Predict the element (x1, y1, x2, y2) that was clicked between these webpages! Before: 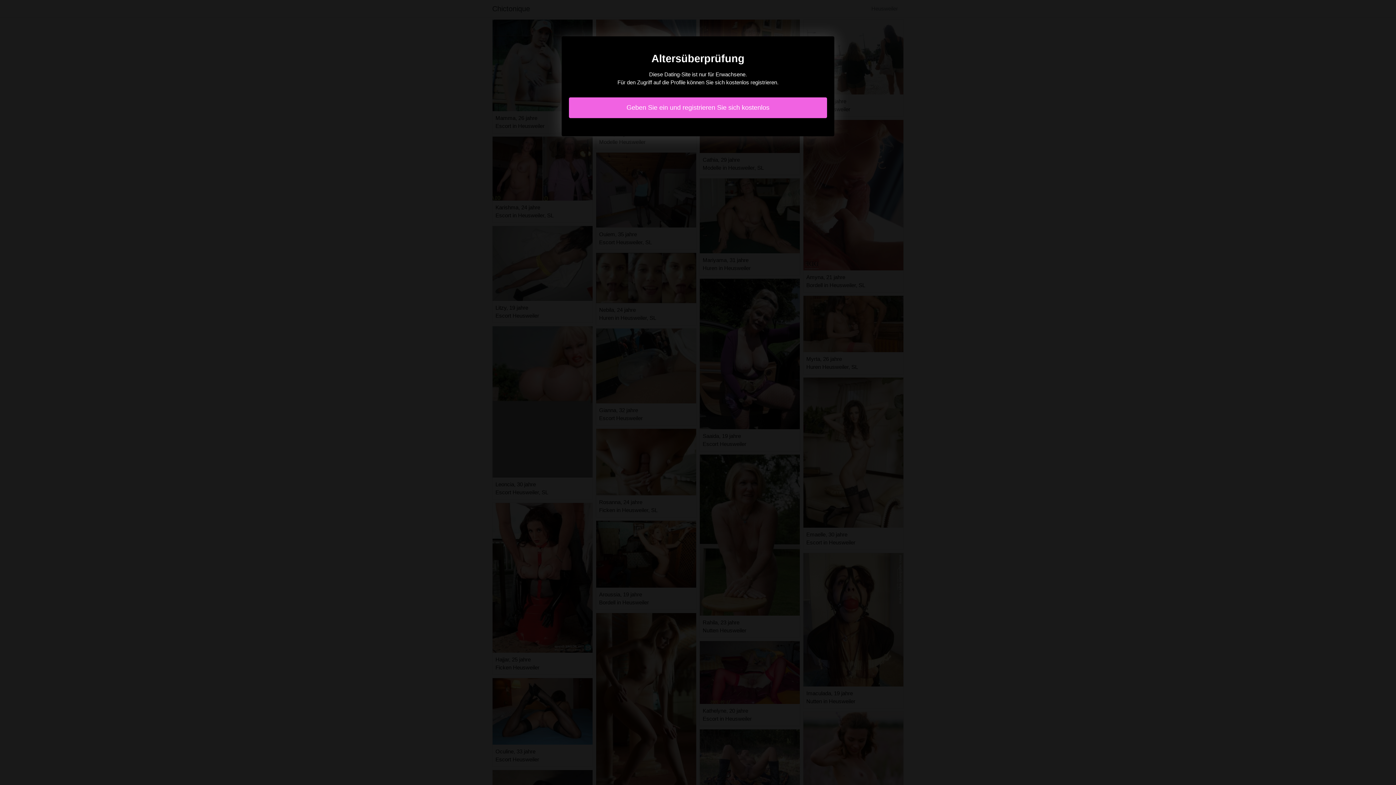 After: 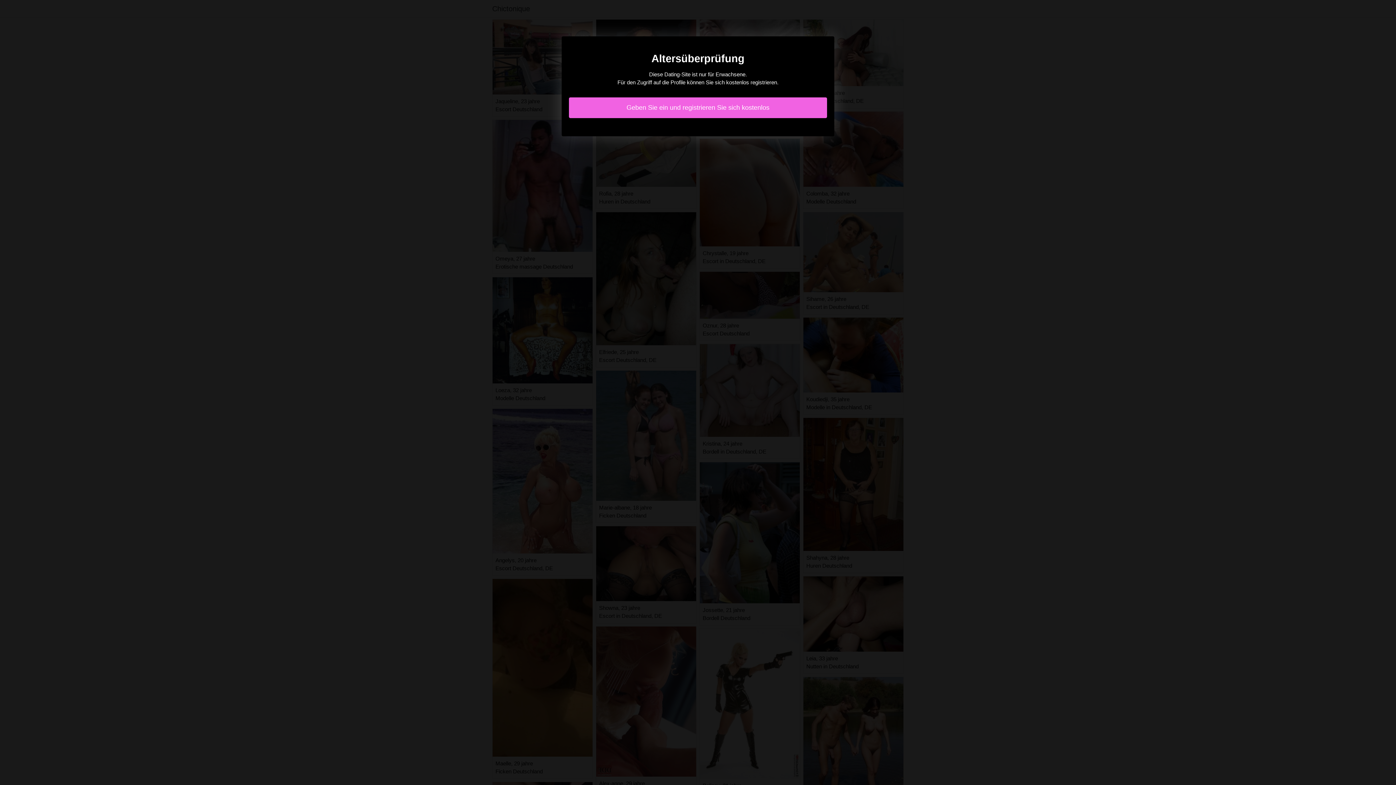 Action: label: Geben Sie ein und registrieren Sie sich kostenlos bbox: (569, 97, 827, 118)